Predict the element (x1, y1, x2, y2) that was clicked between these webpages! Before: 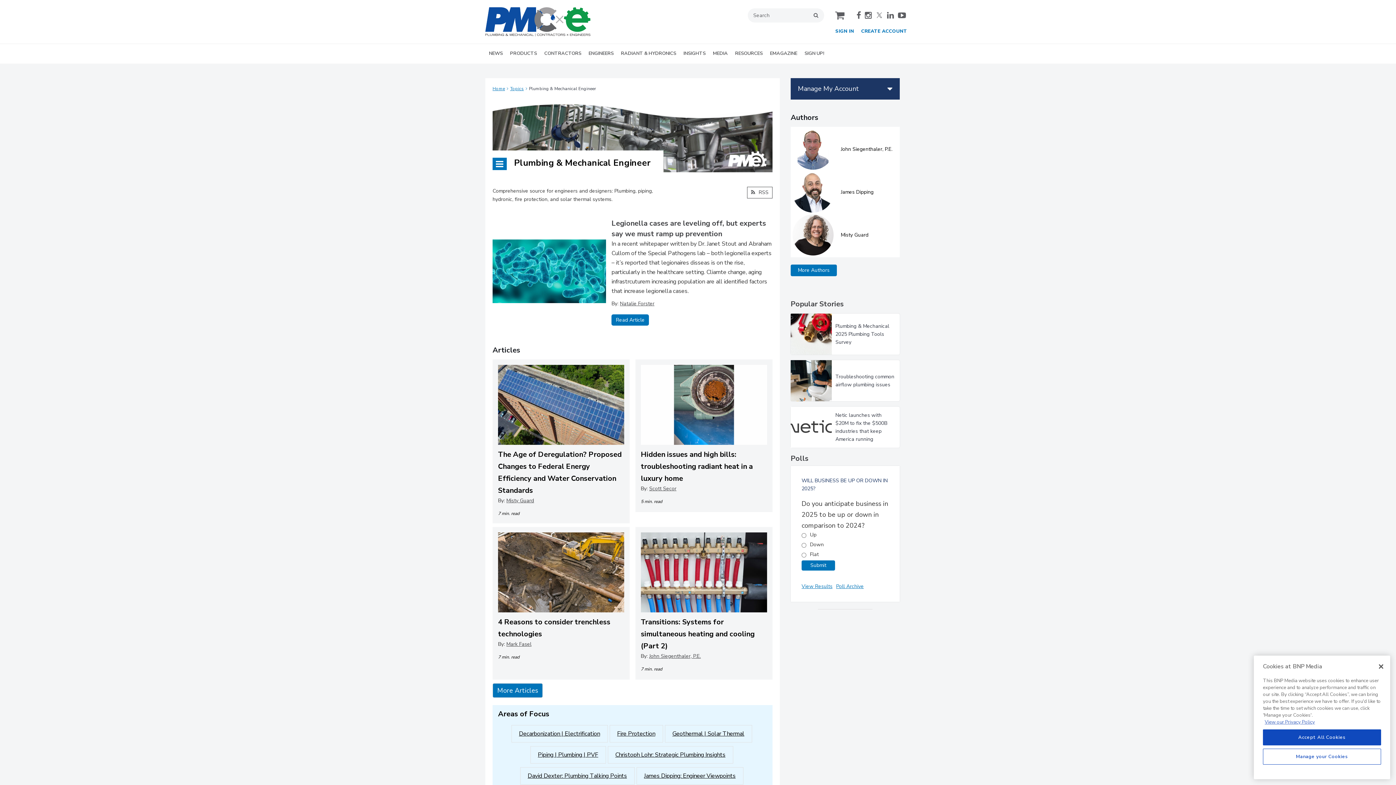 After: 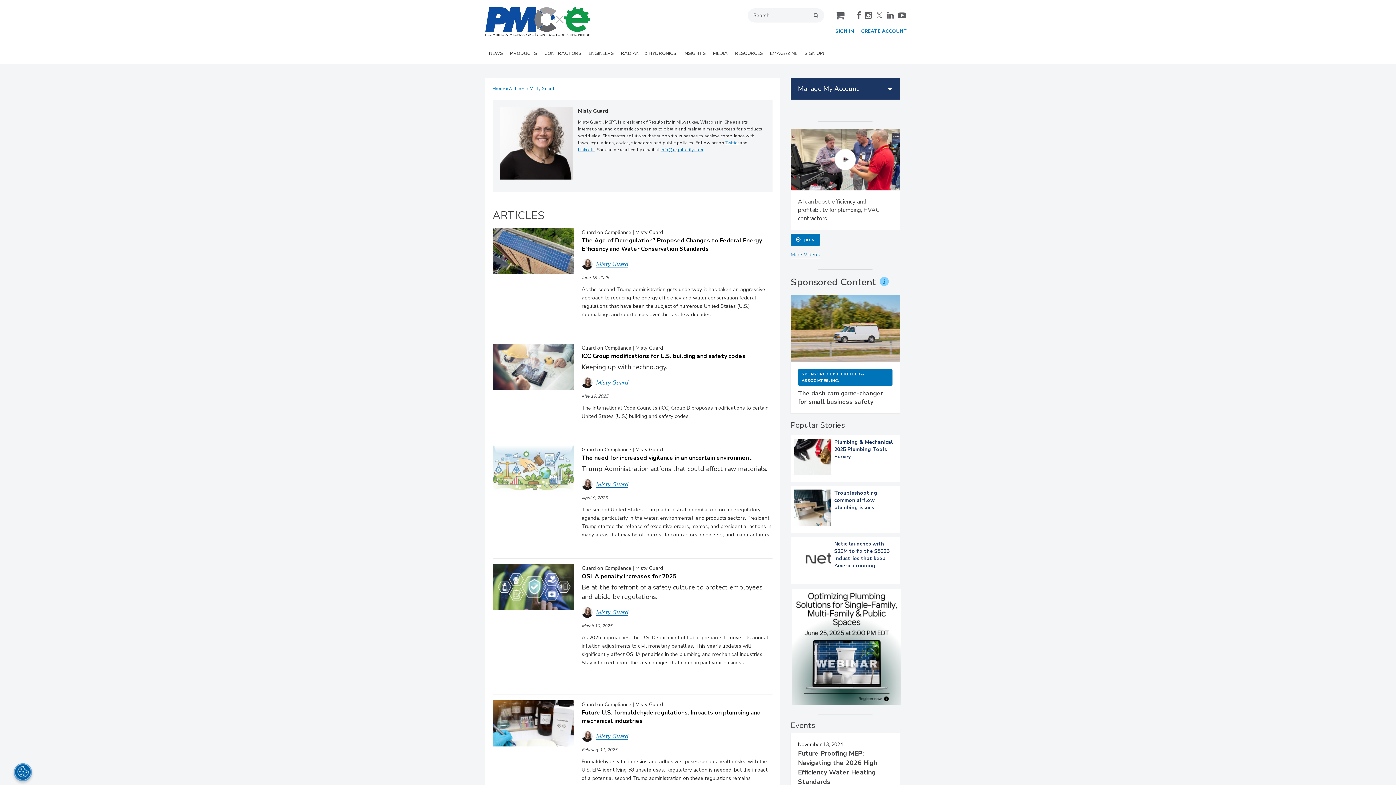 Action: bbox: (792, 496, 833, 504)